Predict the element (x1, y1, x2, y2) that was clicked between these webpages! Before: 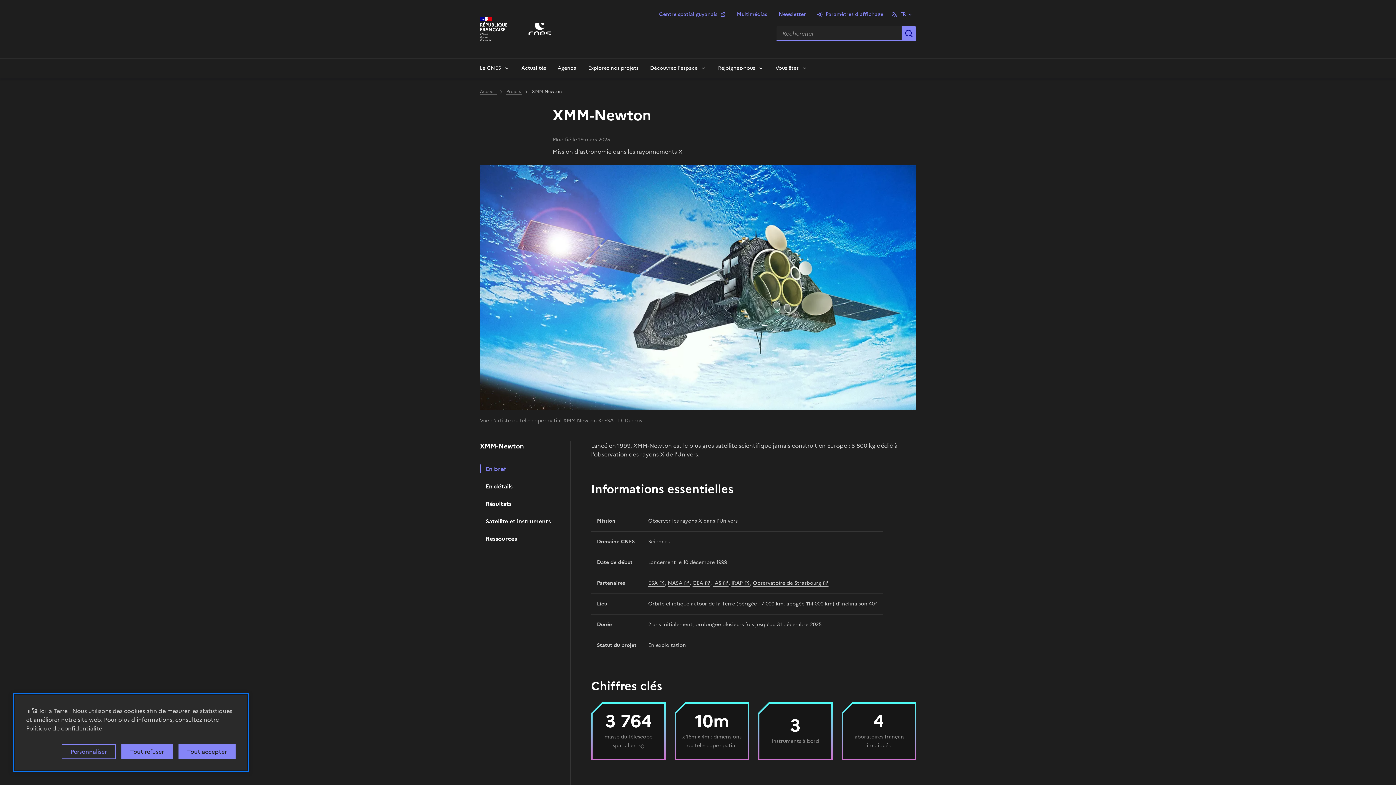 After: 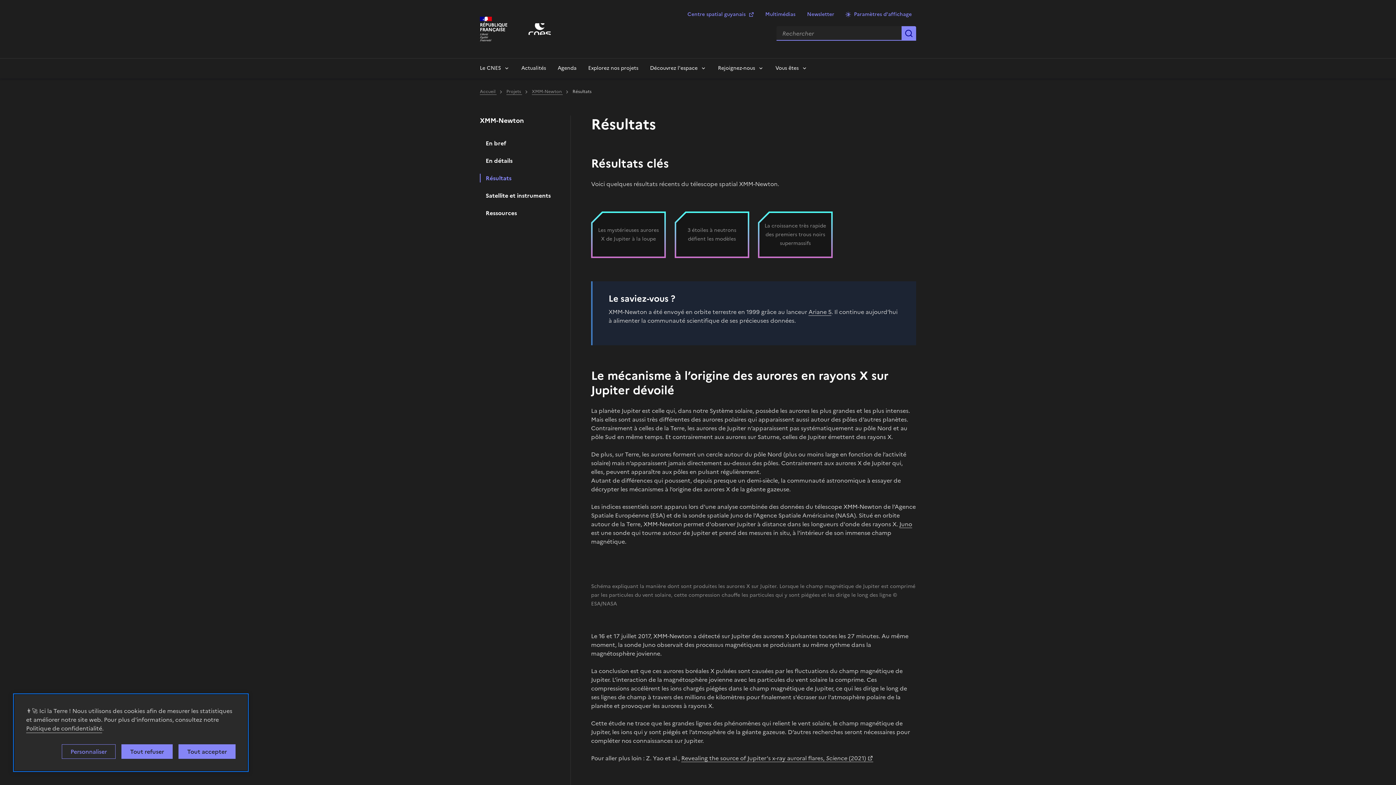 Action: label: Résultats bbox: (480, 495, 562, 512)